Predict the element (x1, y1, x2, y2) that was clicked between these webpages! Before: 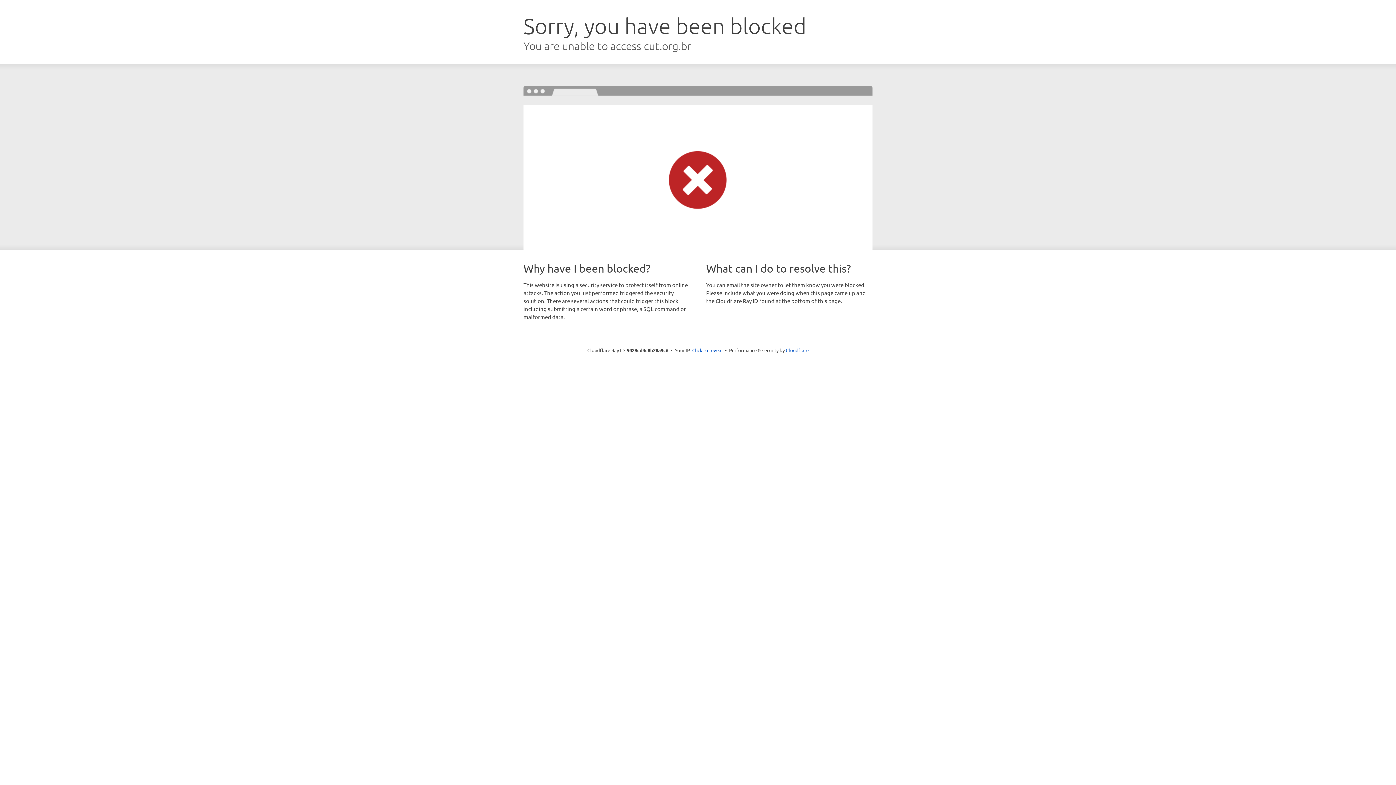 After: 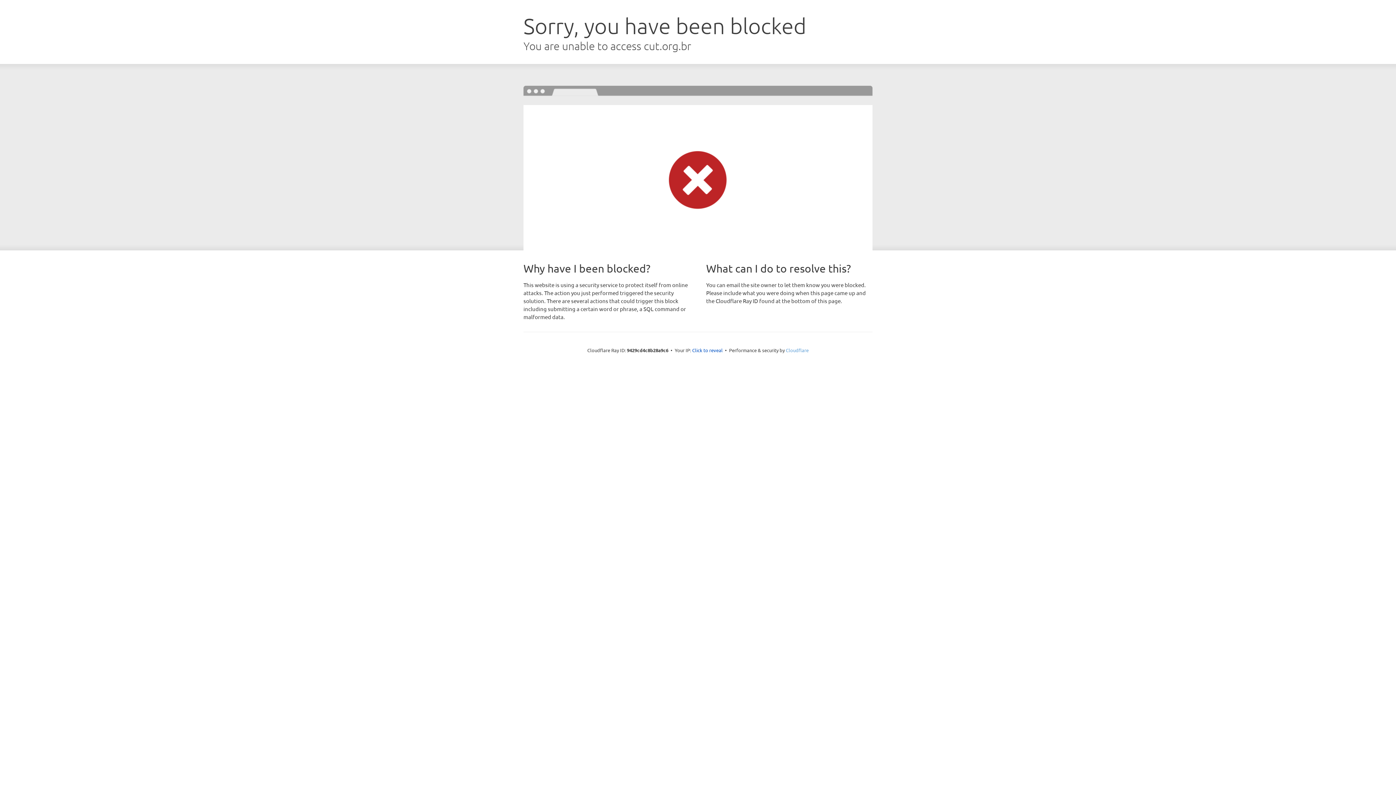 Action: bbox: (786, 347, 808, 353) label: Cloudflare